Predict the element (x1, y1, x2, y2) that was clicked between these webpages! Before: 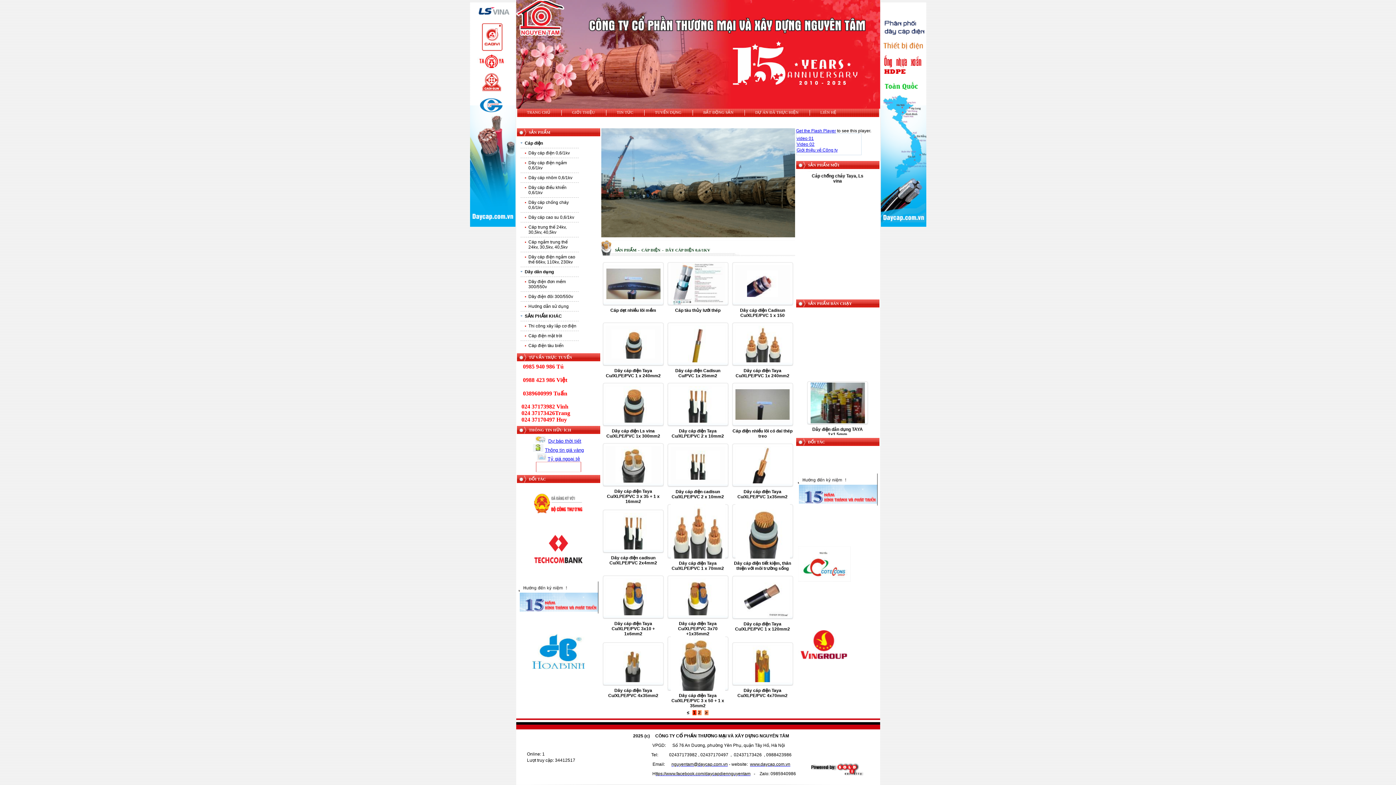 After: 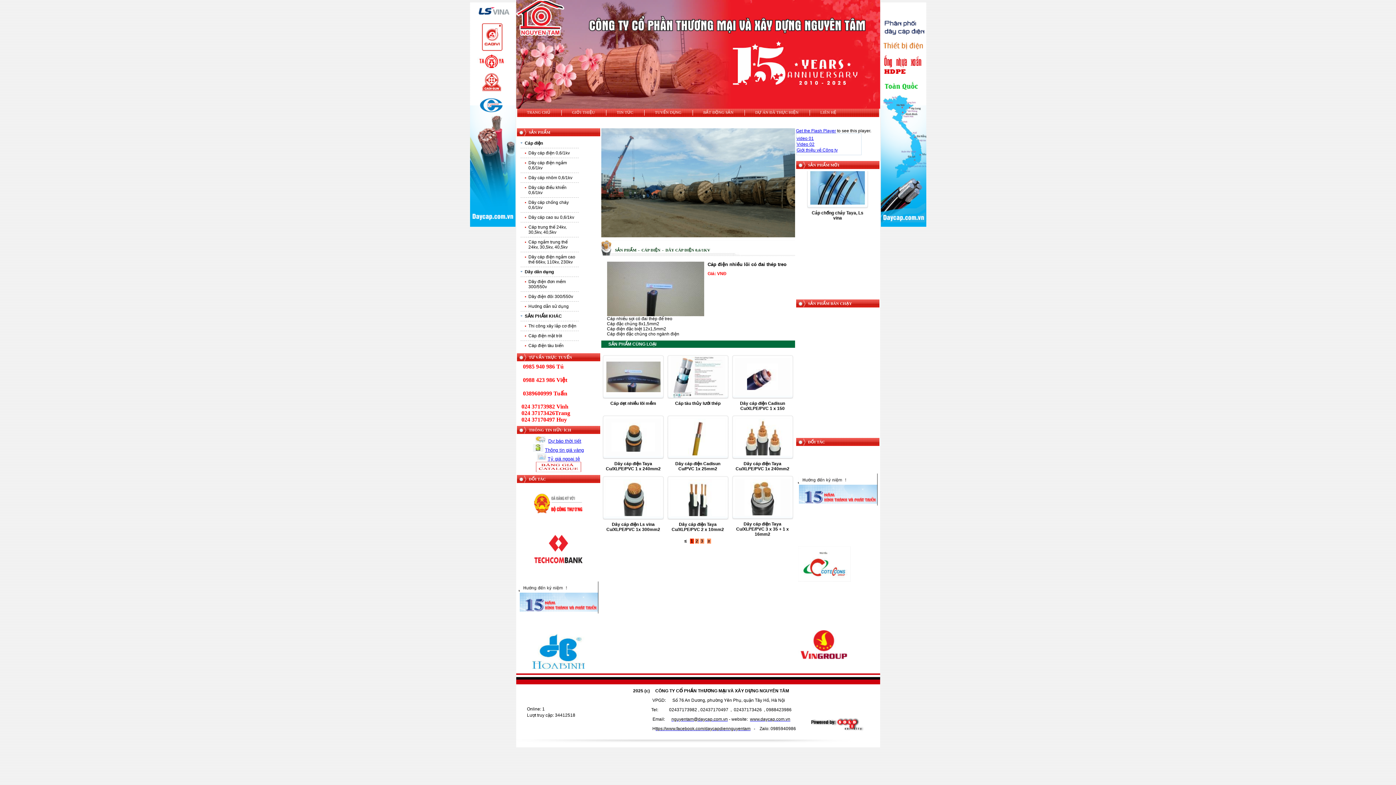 Action: bbox: (735, 416, 789, 421)